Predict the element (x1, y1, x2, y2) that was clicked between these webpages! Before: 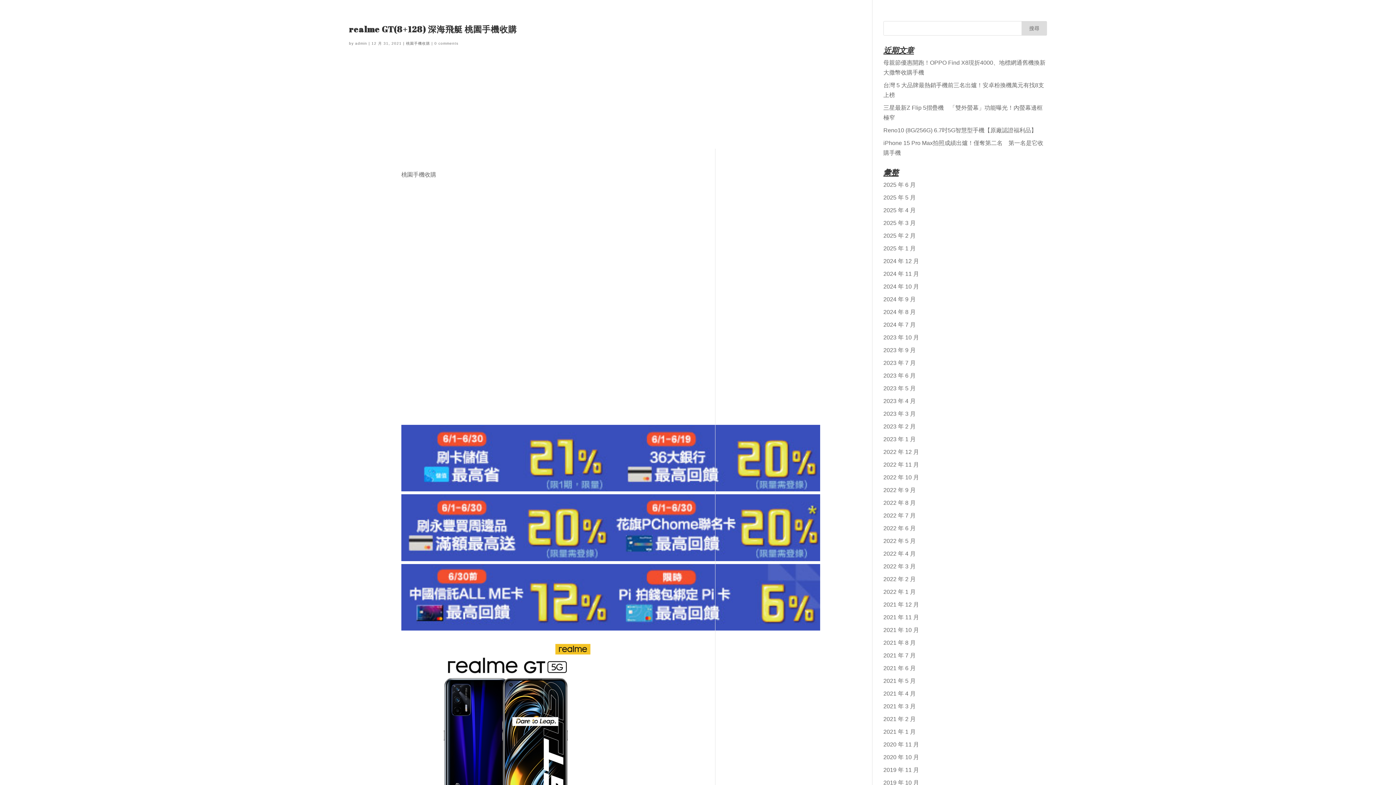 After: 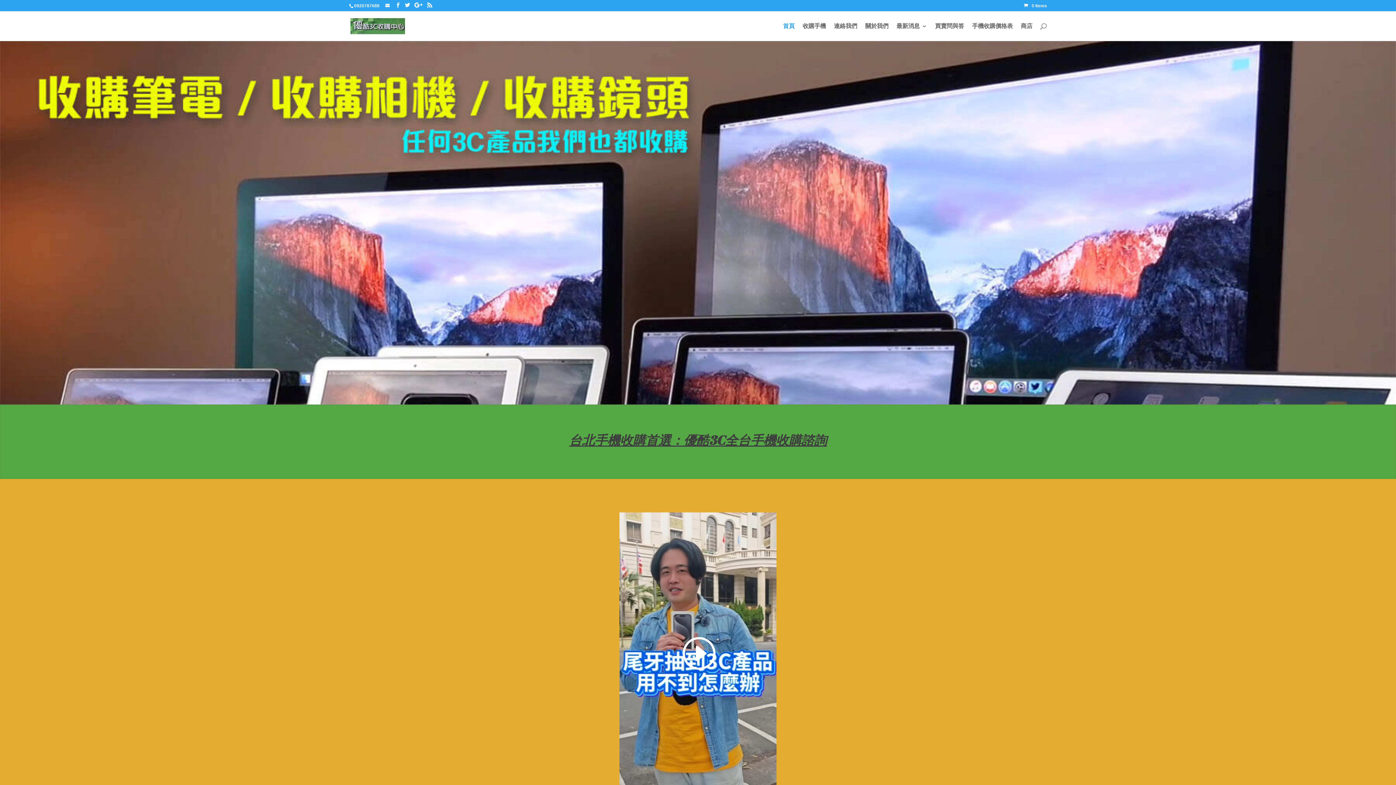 Action: label: 2021 年 2 月 bbox: (883, 716, 916, 722)